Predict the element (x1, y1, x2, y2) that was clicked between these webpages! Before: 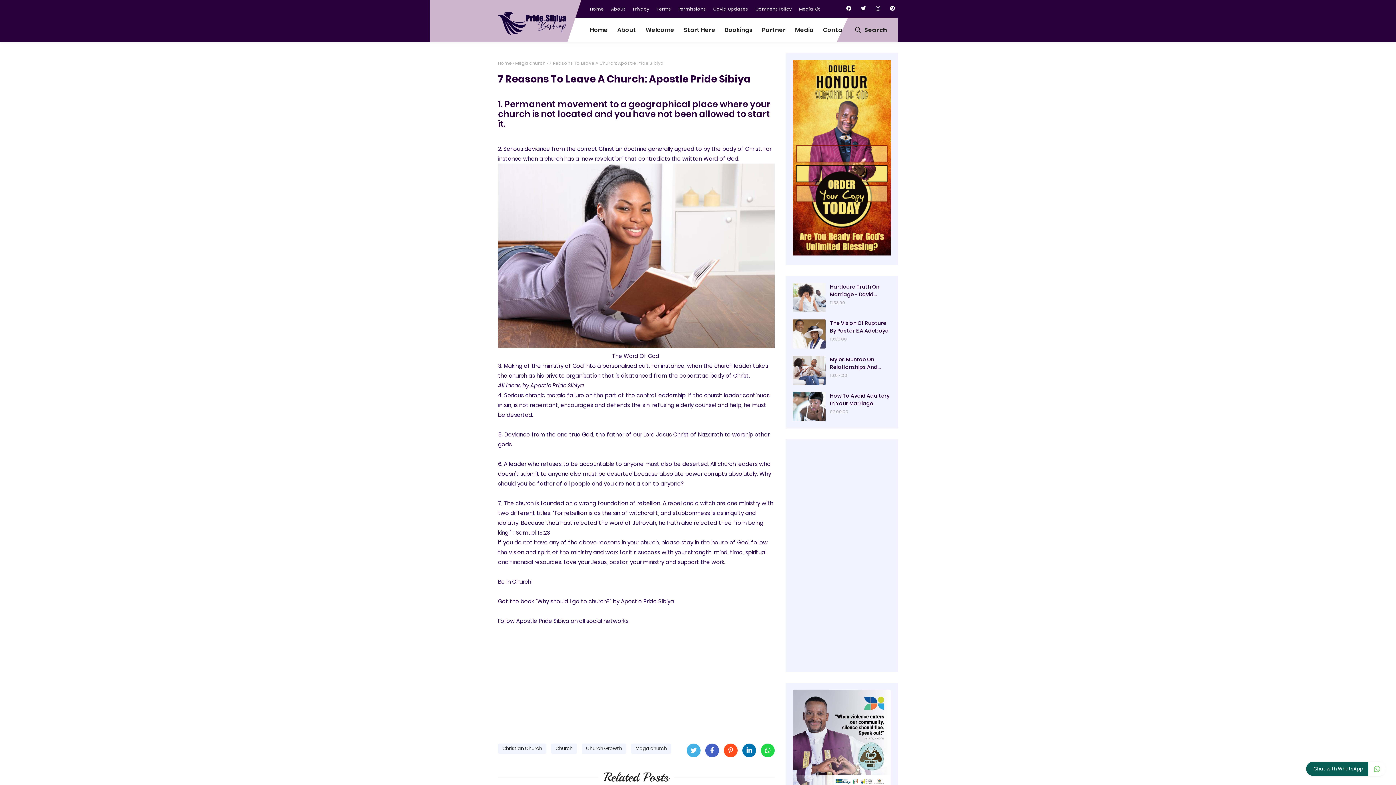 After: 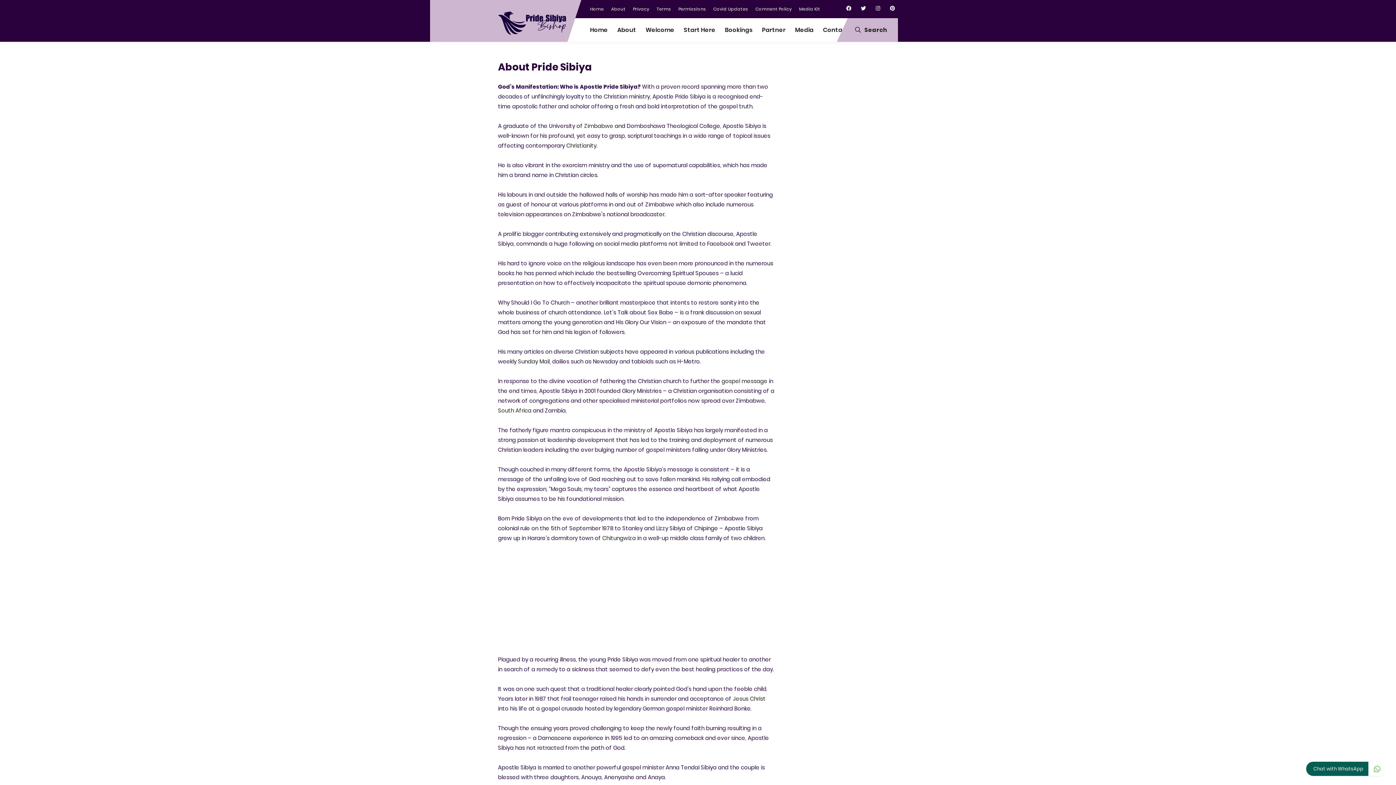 Action: bbox: (609, 0, 627, 18) label: About